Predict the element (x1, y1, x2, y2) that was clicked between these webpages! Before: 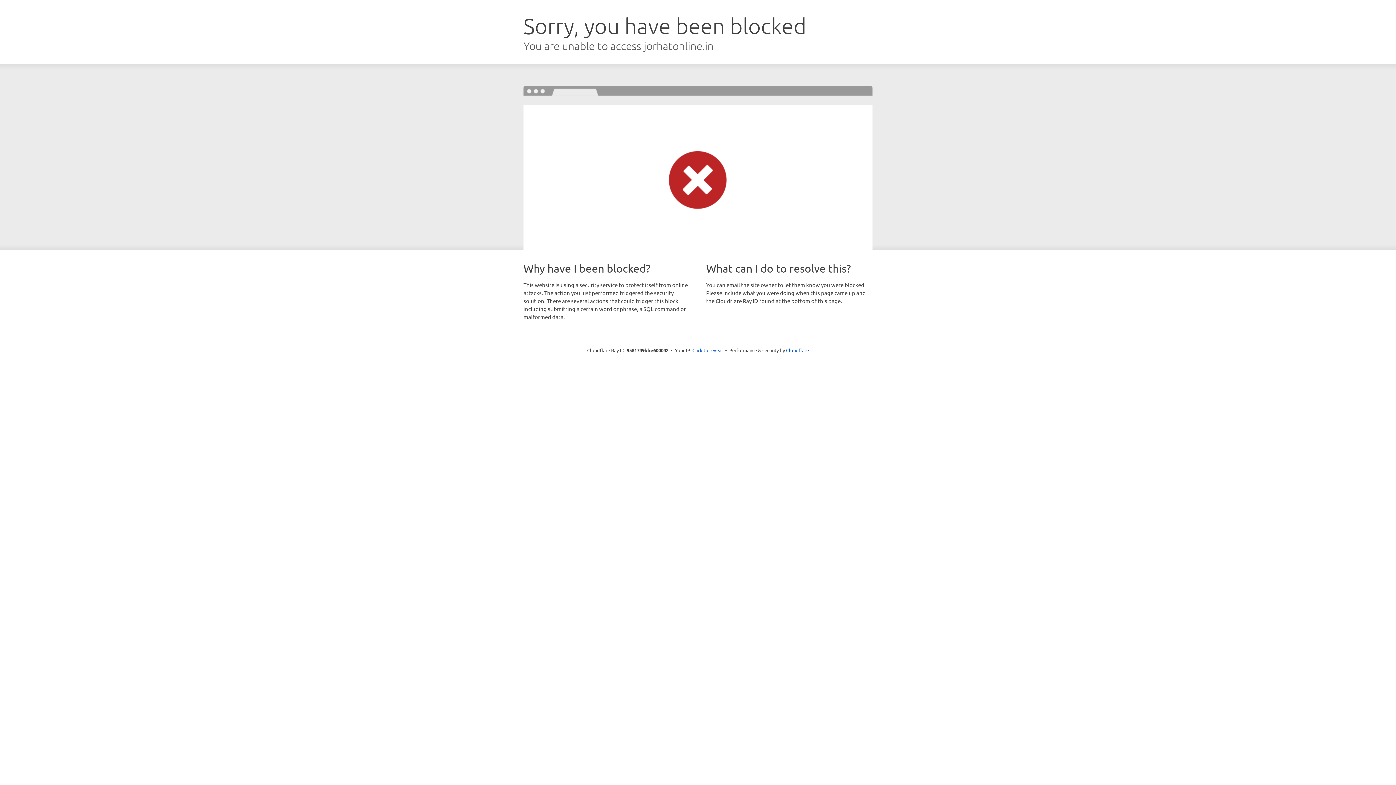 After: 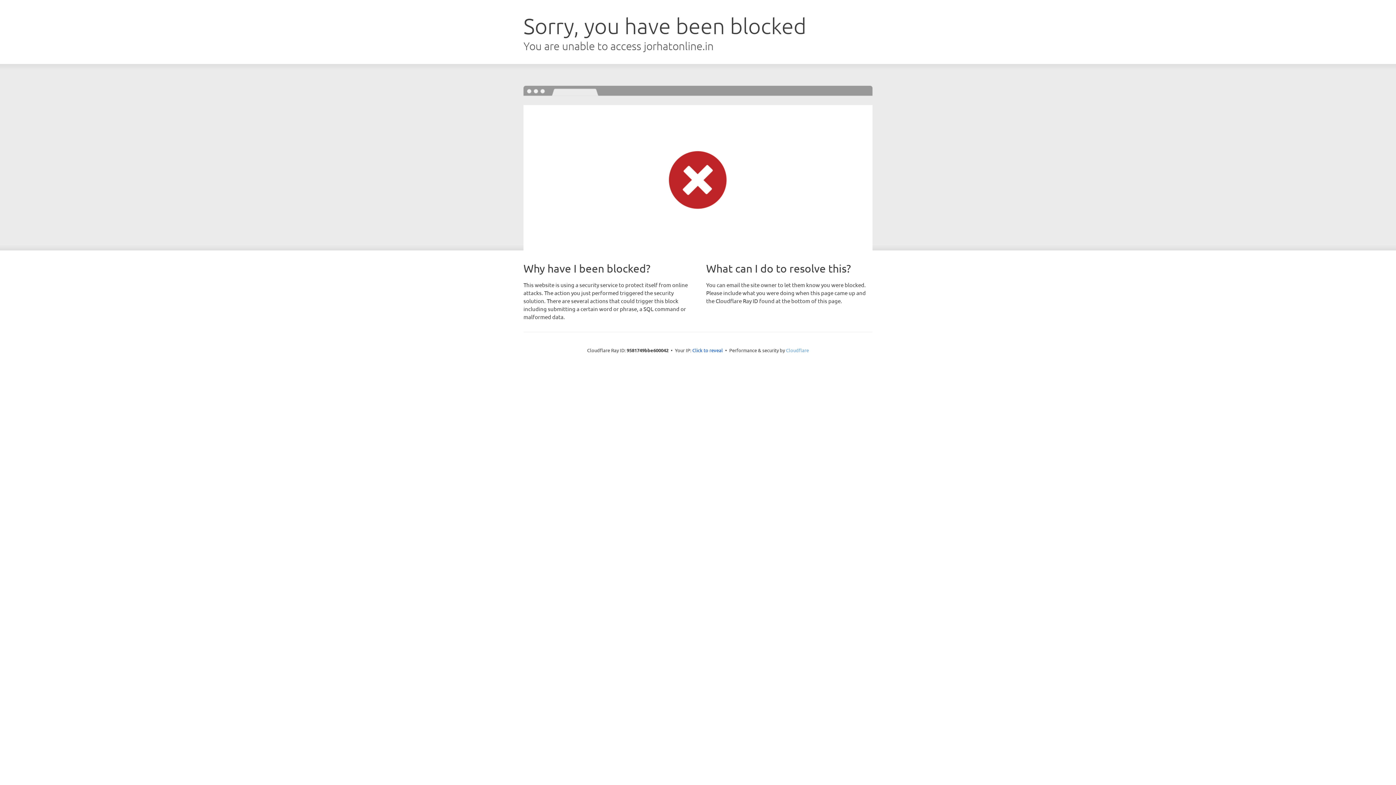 Action: bbox: (786, 347, 809, 353) label: Cloudflare